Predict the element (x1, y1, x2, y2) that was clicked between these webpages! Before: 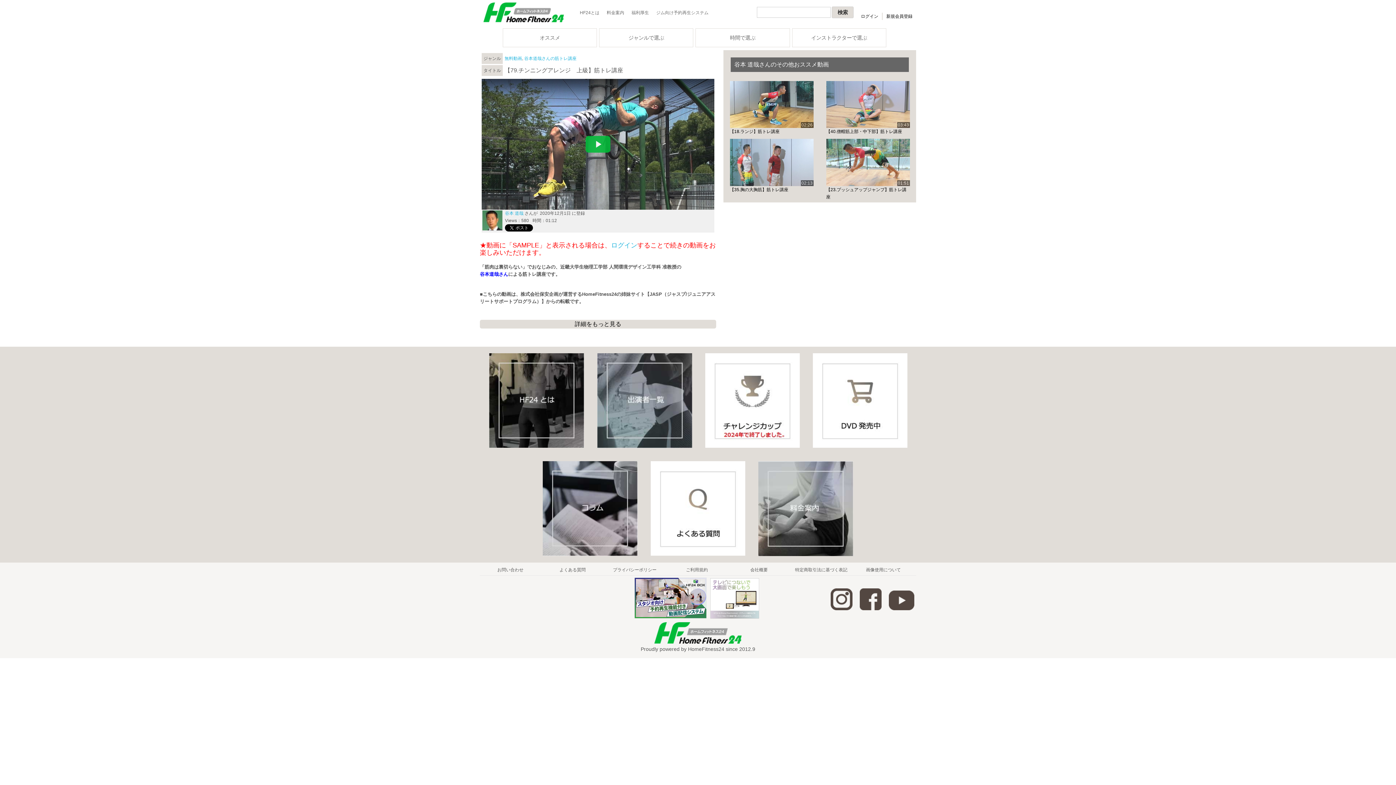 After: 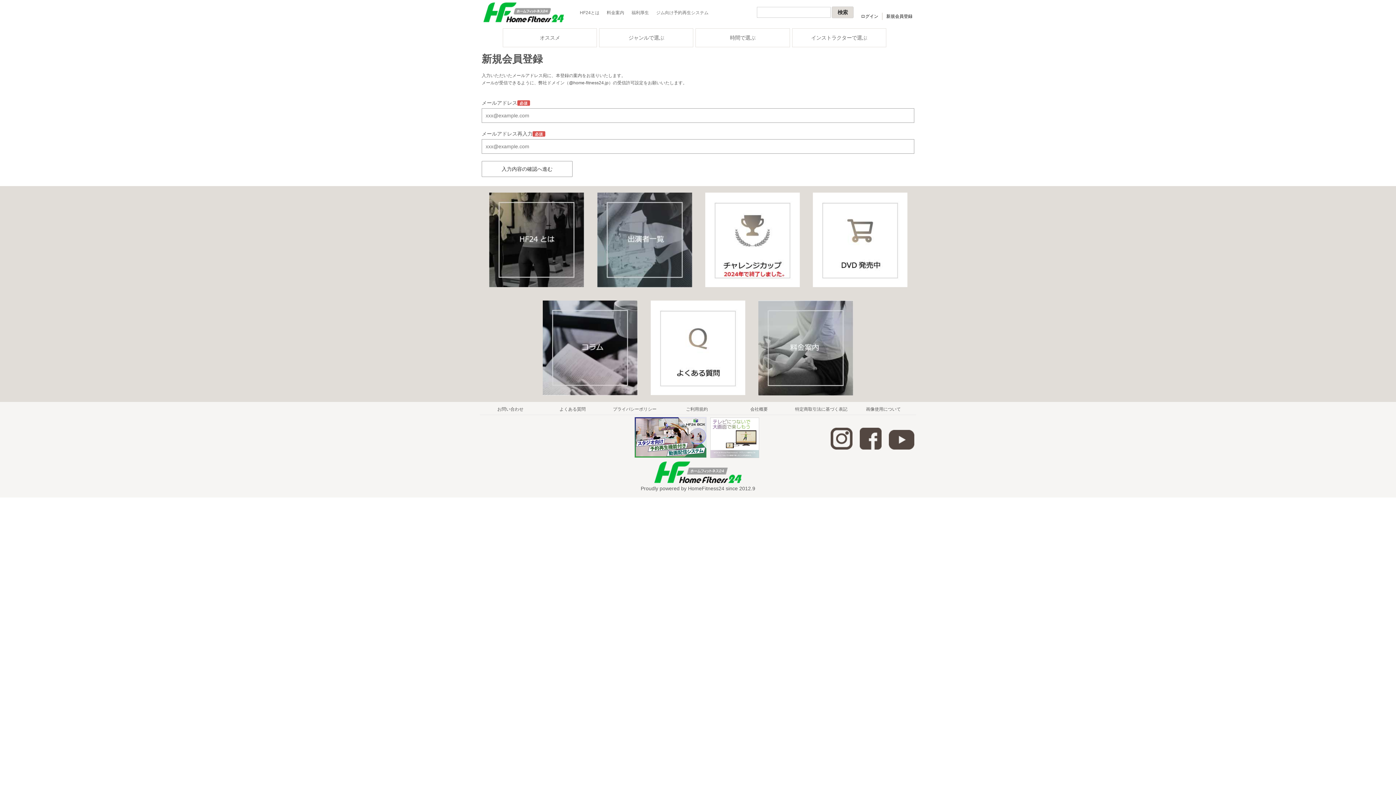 Action: label: 新規会員登録 bbox: (882, 12, 916, 20)